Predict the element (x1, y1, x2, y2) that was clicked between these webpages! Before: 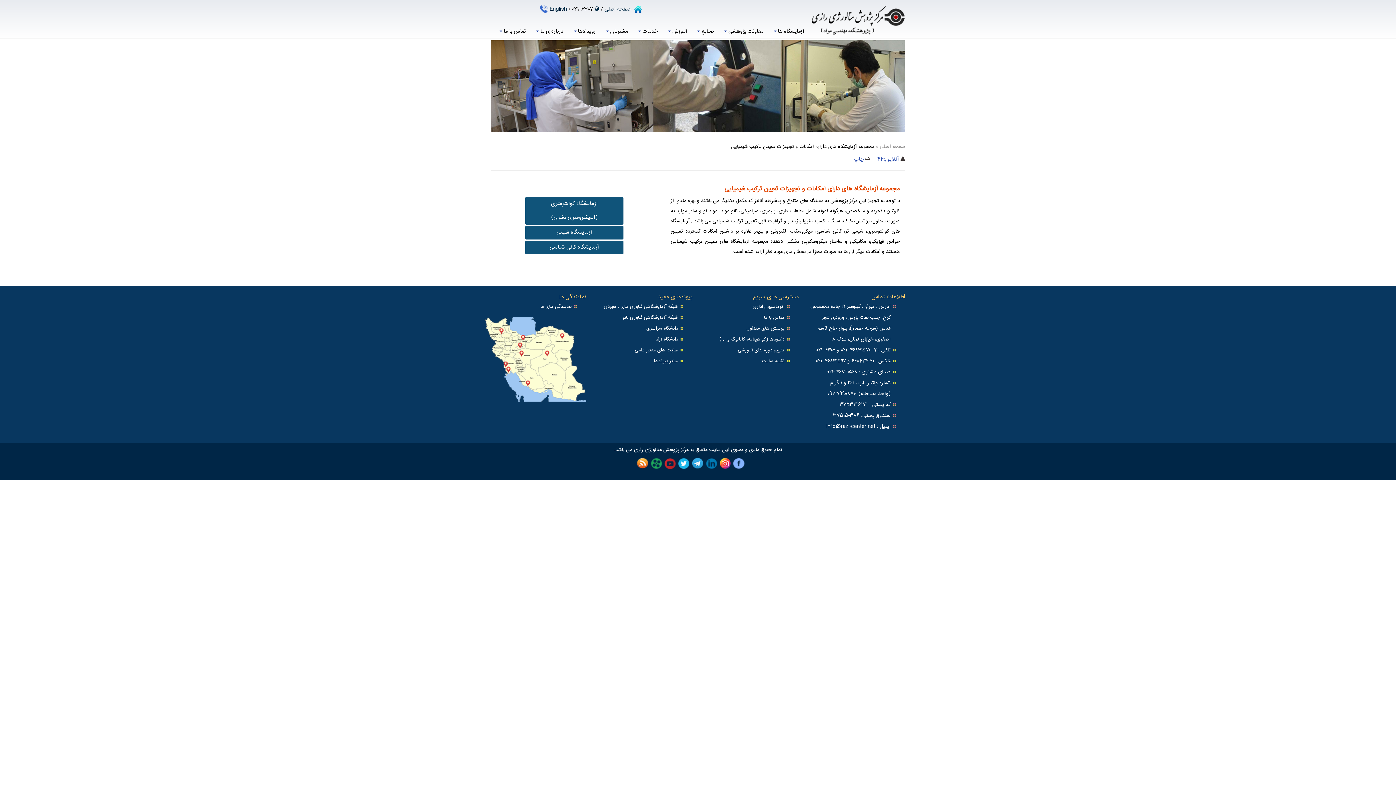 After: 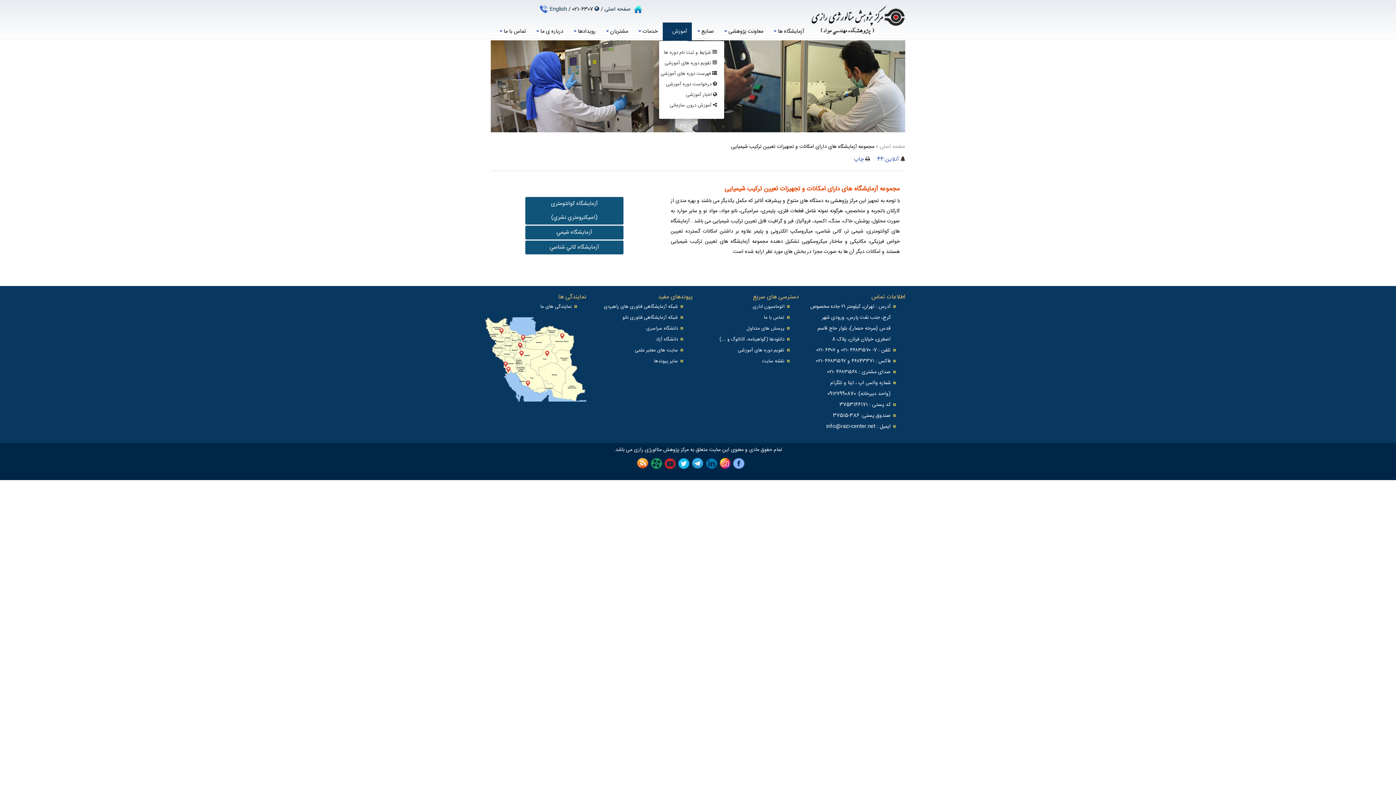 Action: bbox: (662, 22, 691, 40) label: آموزش 